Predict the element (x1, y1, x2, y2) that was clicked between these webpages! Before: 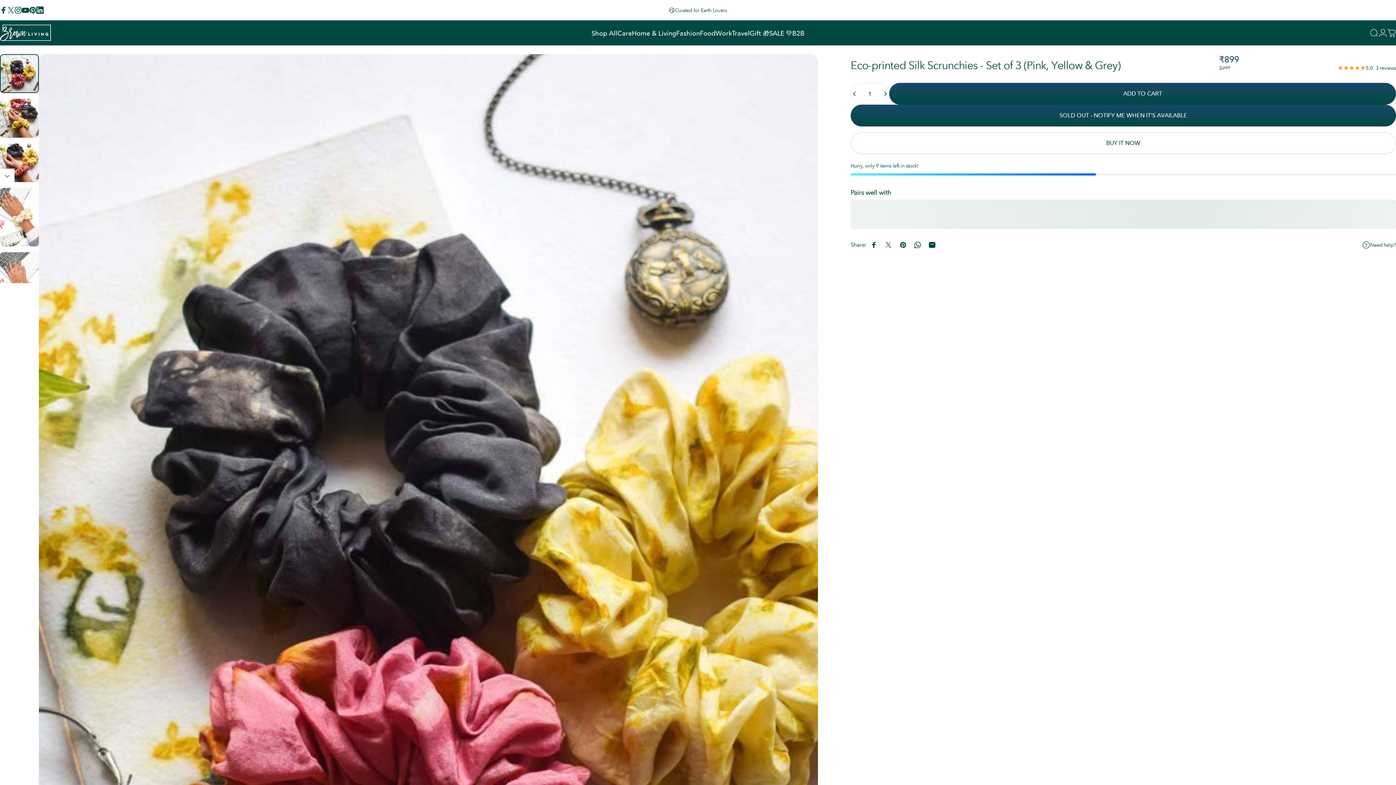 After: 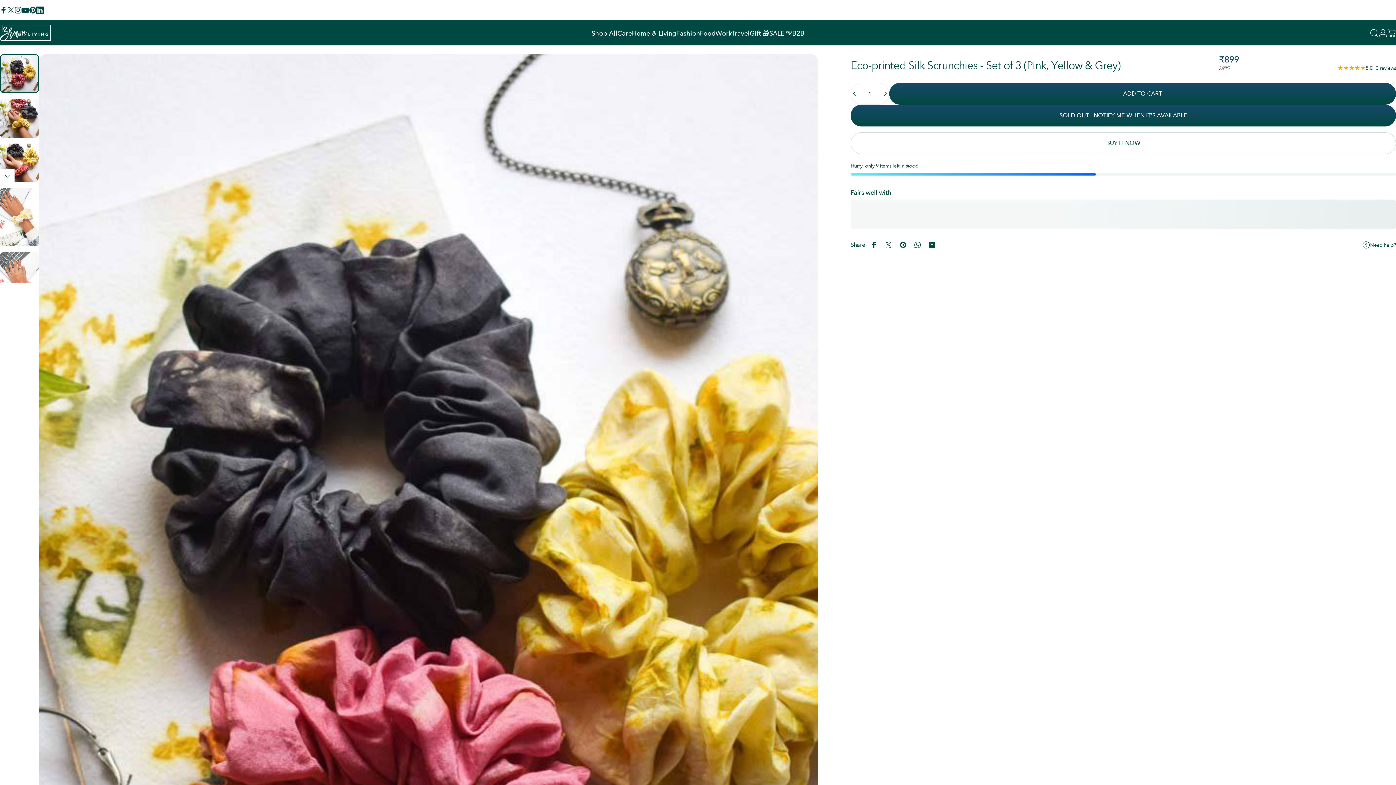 Action: bbox: (0, 54, 38, 93) label: Go to item 